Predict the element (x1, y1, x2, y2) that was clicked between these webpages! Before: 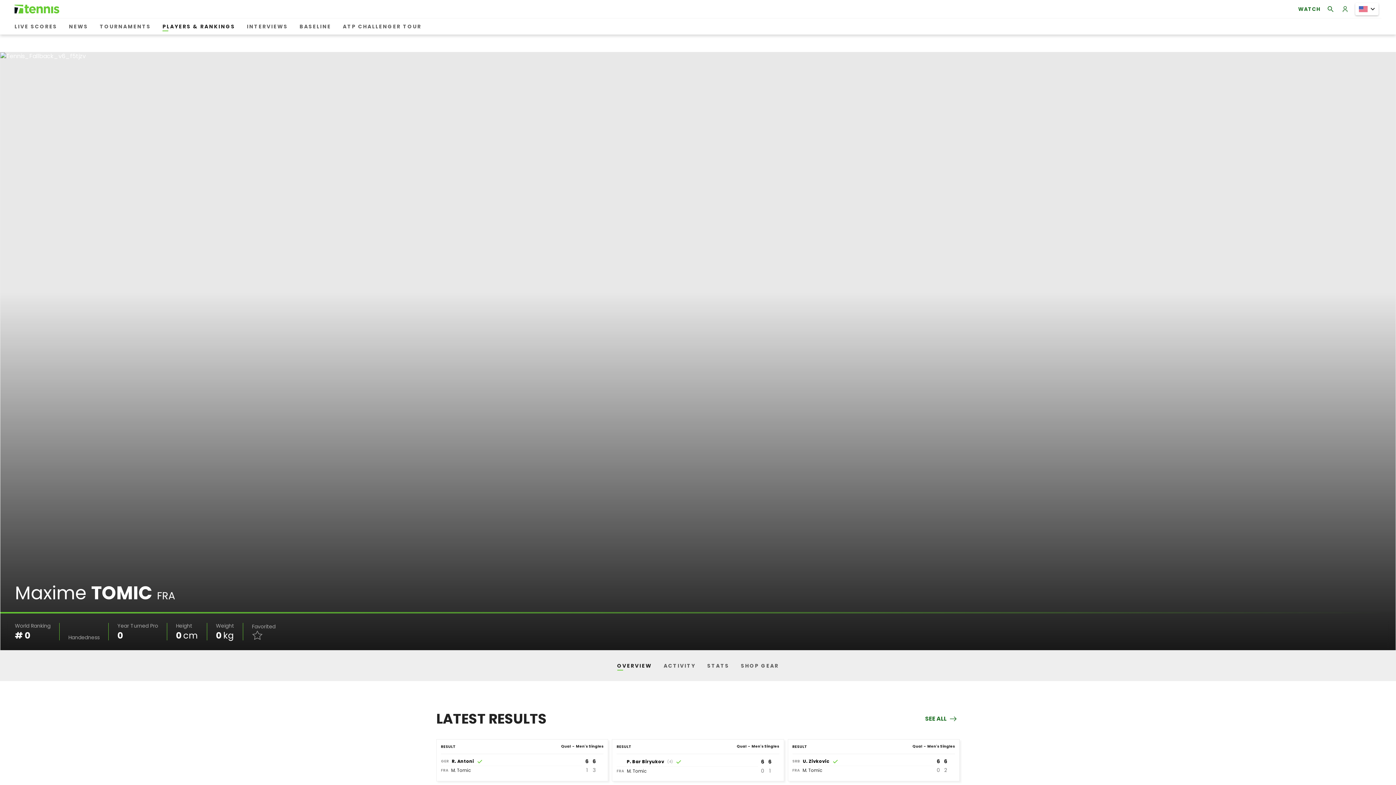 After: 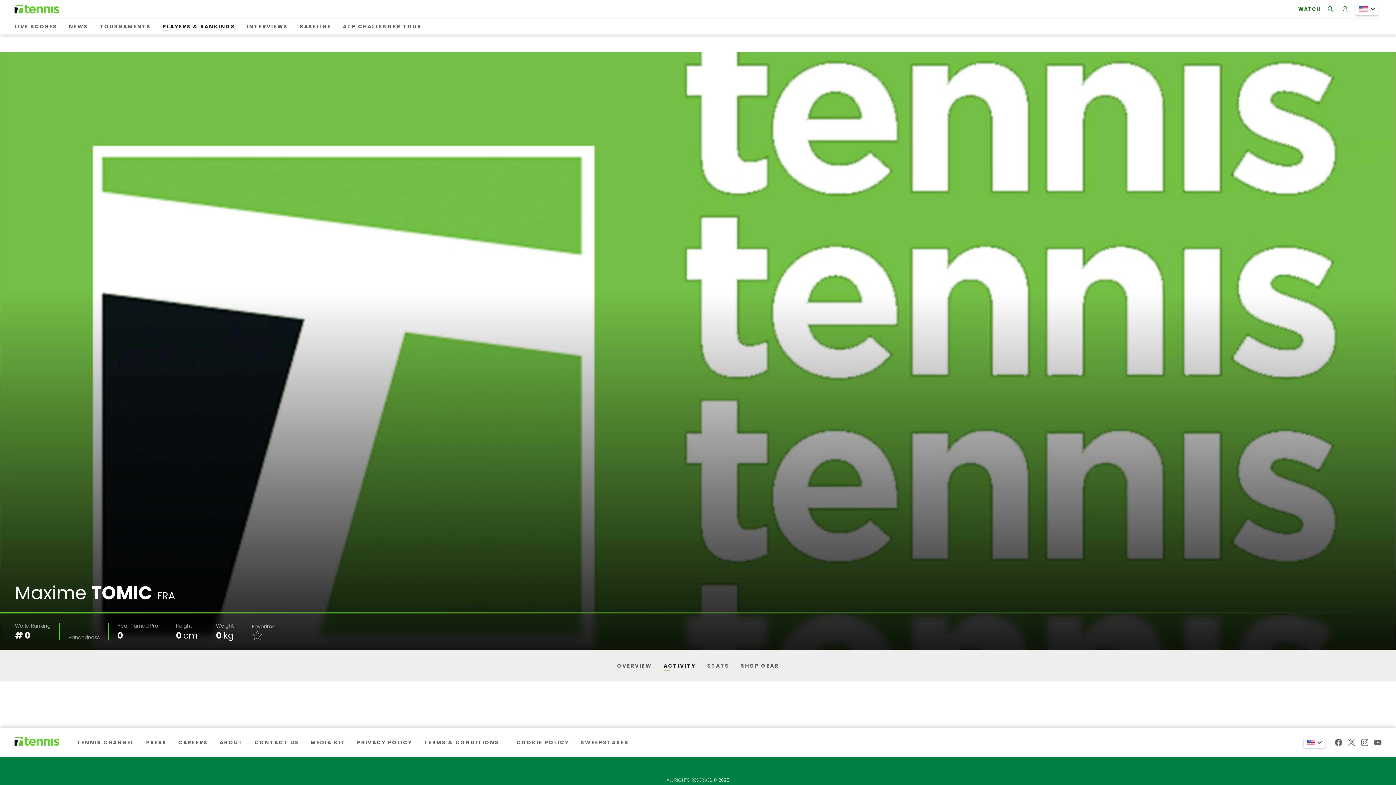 Action: bbox: (660, 659, 698, 672) label: ACTIVITY